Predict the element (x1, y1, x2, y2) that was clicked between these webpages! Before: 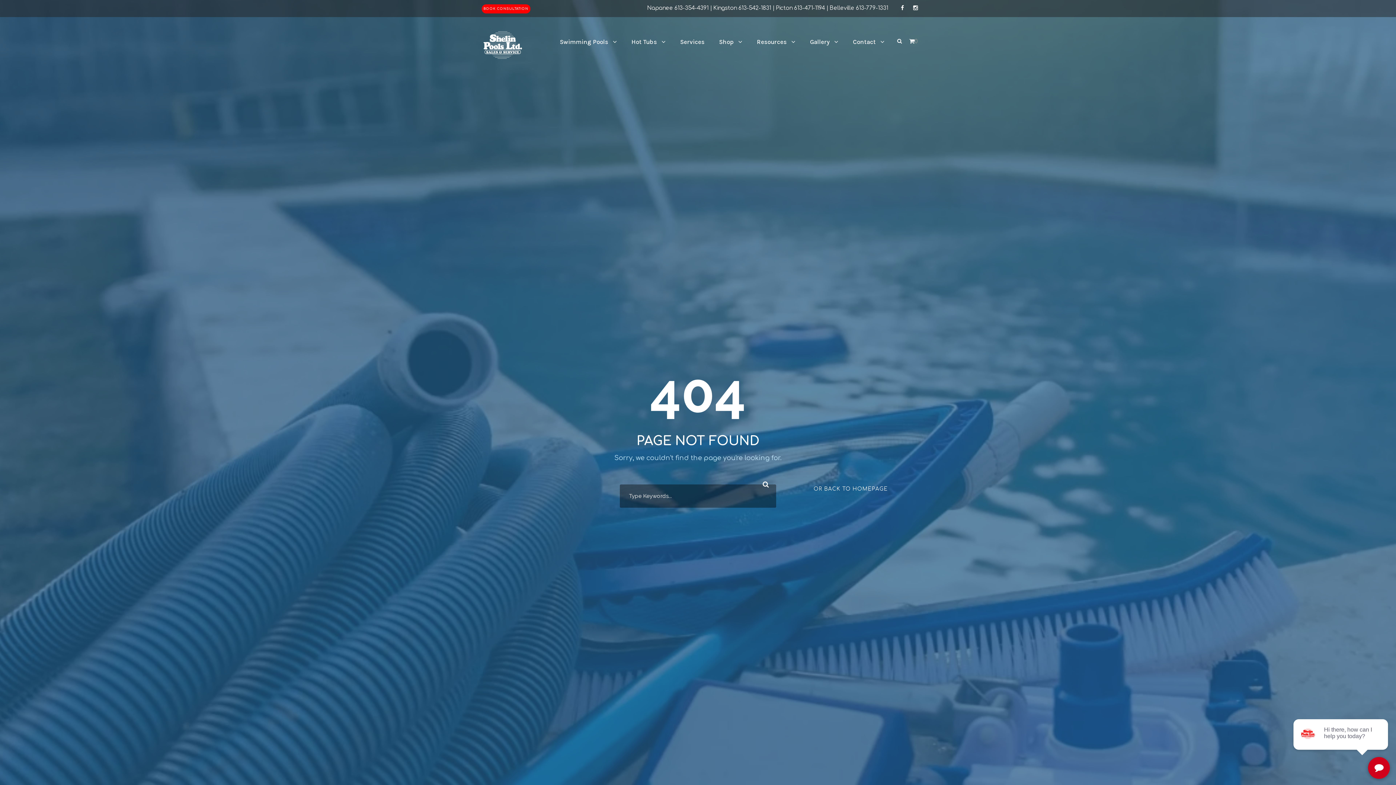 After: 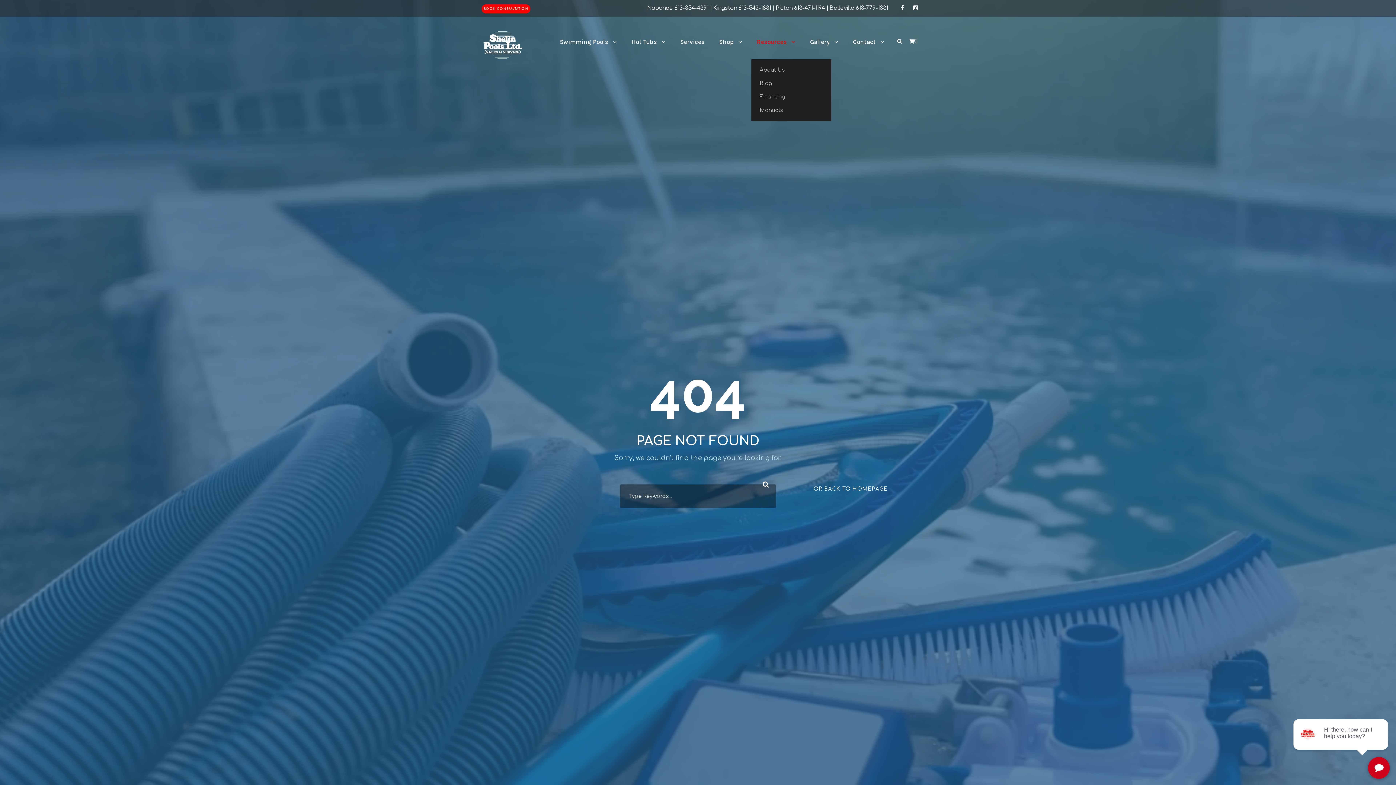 Action: label: Resources bbox: (760, 36, 798, 59)